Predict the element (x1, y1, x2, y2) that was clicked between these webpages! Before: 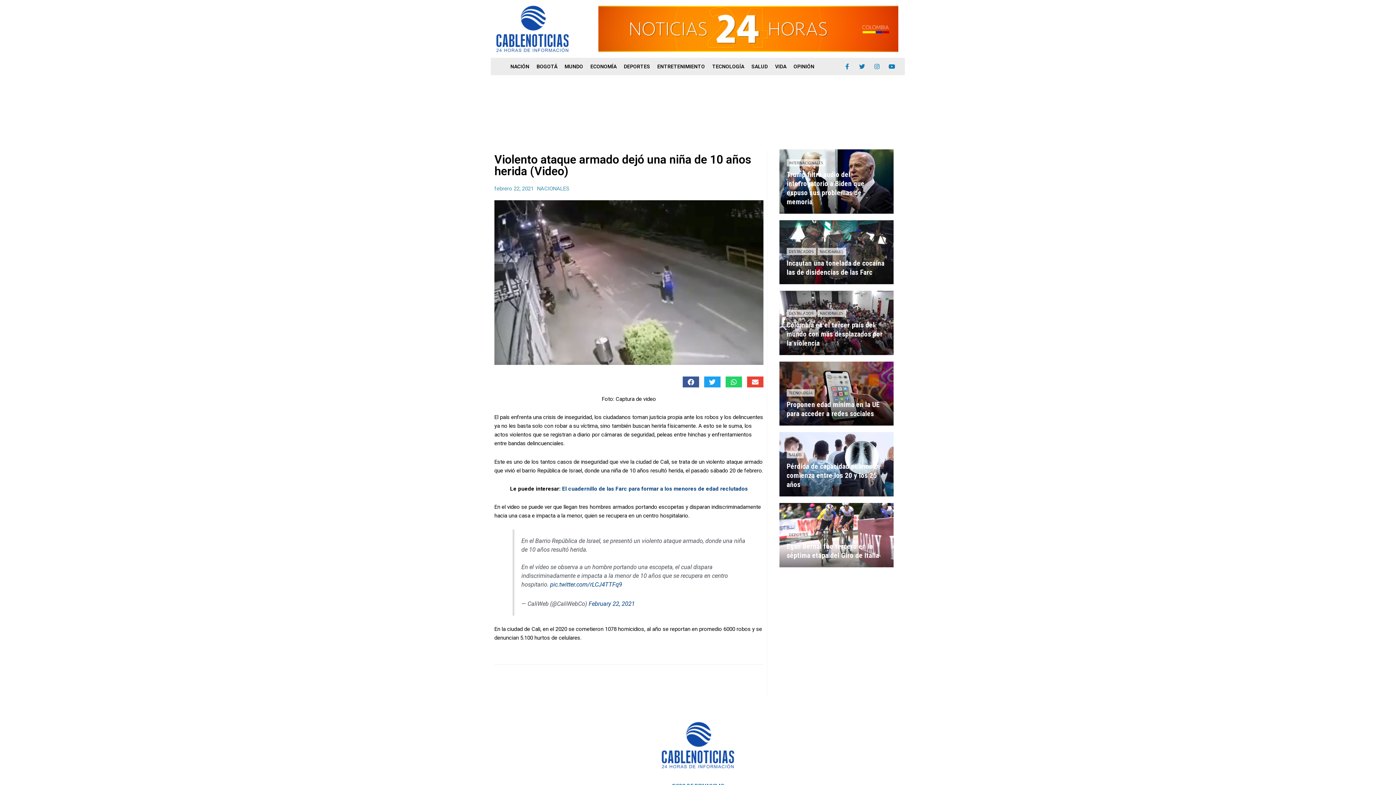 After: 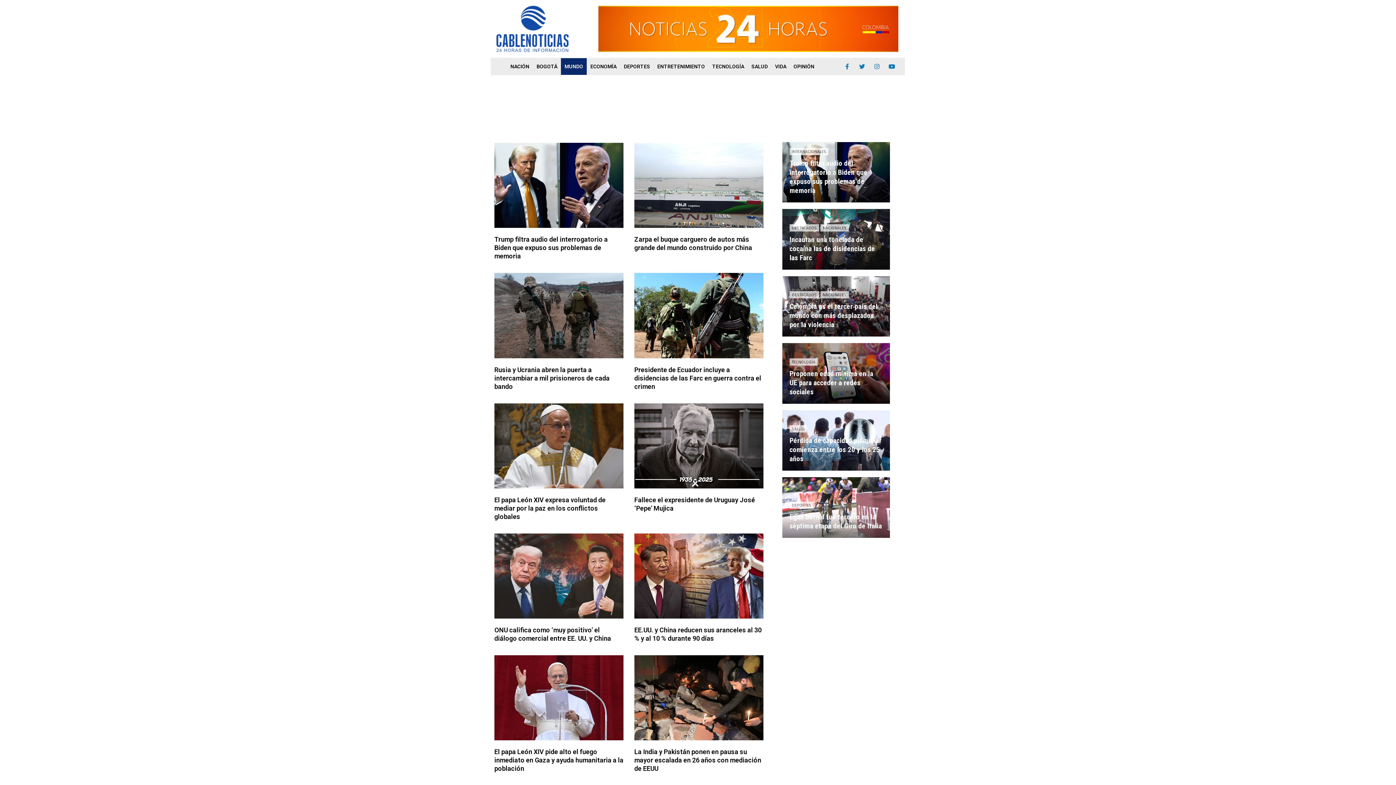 Action: label: MUNDO bbox: (561, 58, 586, 74)